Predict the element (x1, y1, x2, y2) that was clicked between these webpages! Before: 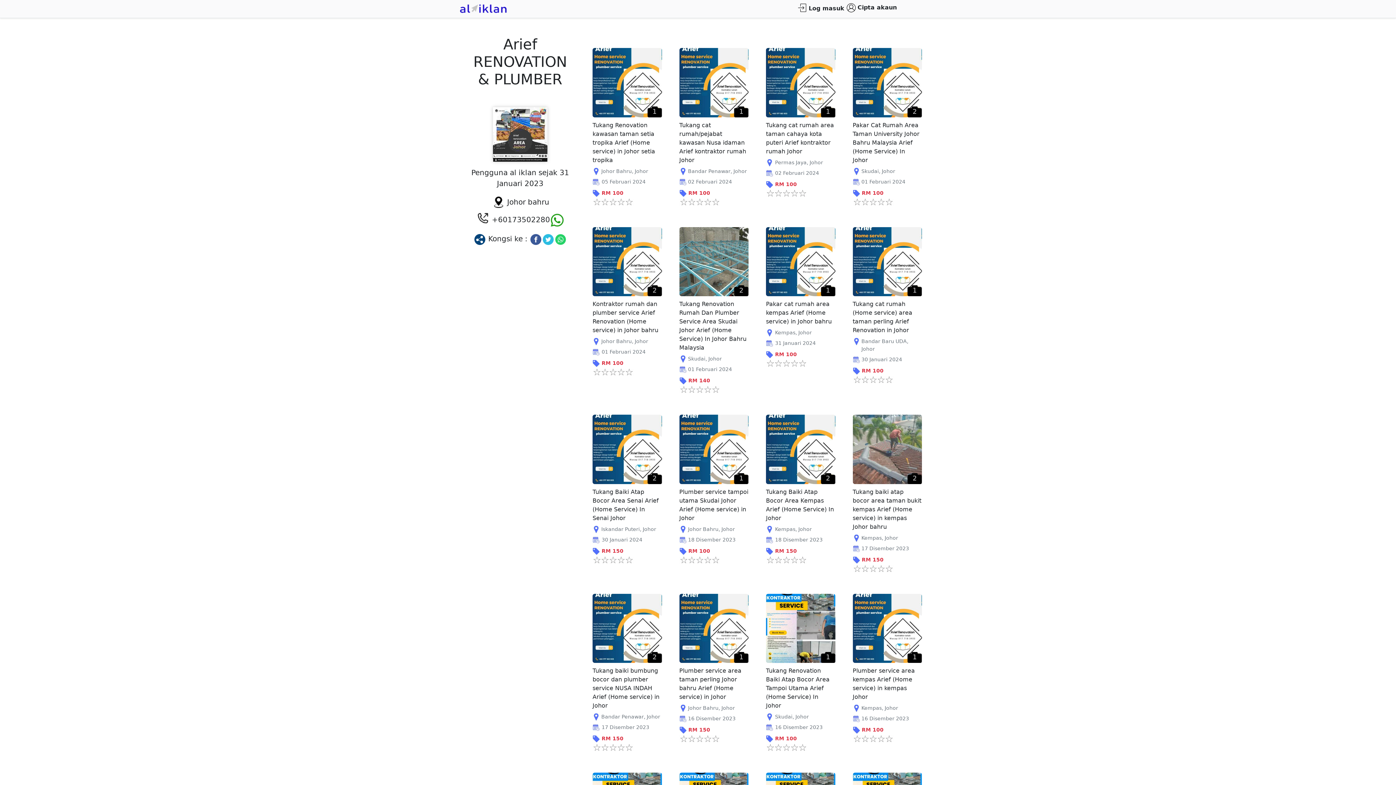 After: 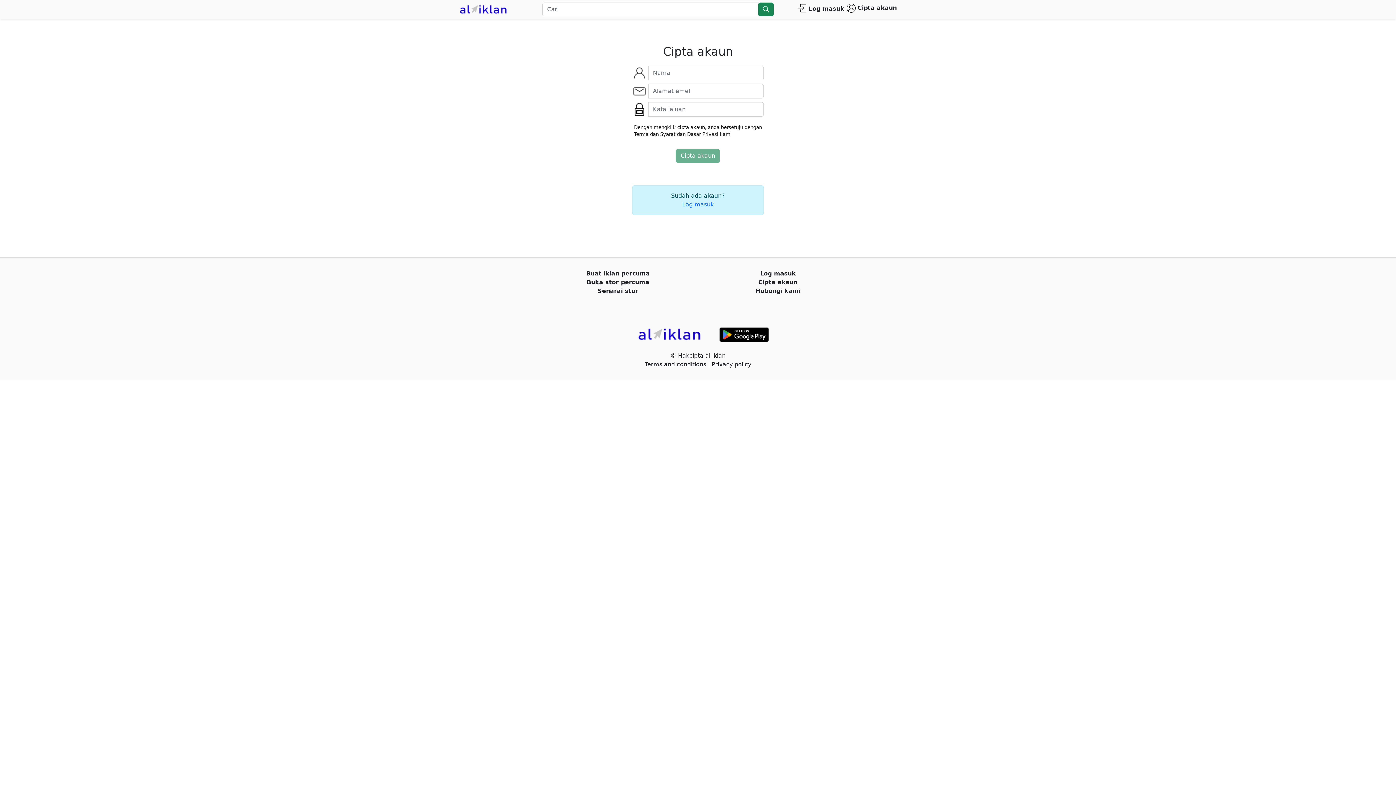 Action: label: Cipta akaun bbox: (845, 2, 898, 12)